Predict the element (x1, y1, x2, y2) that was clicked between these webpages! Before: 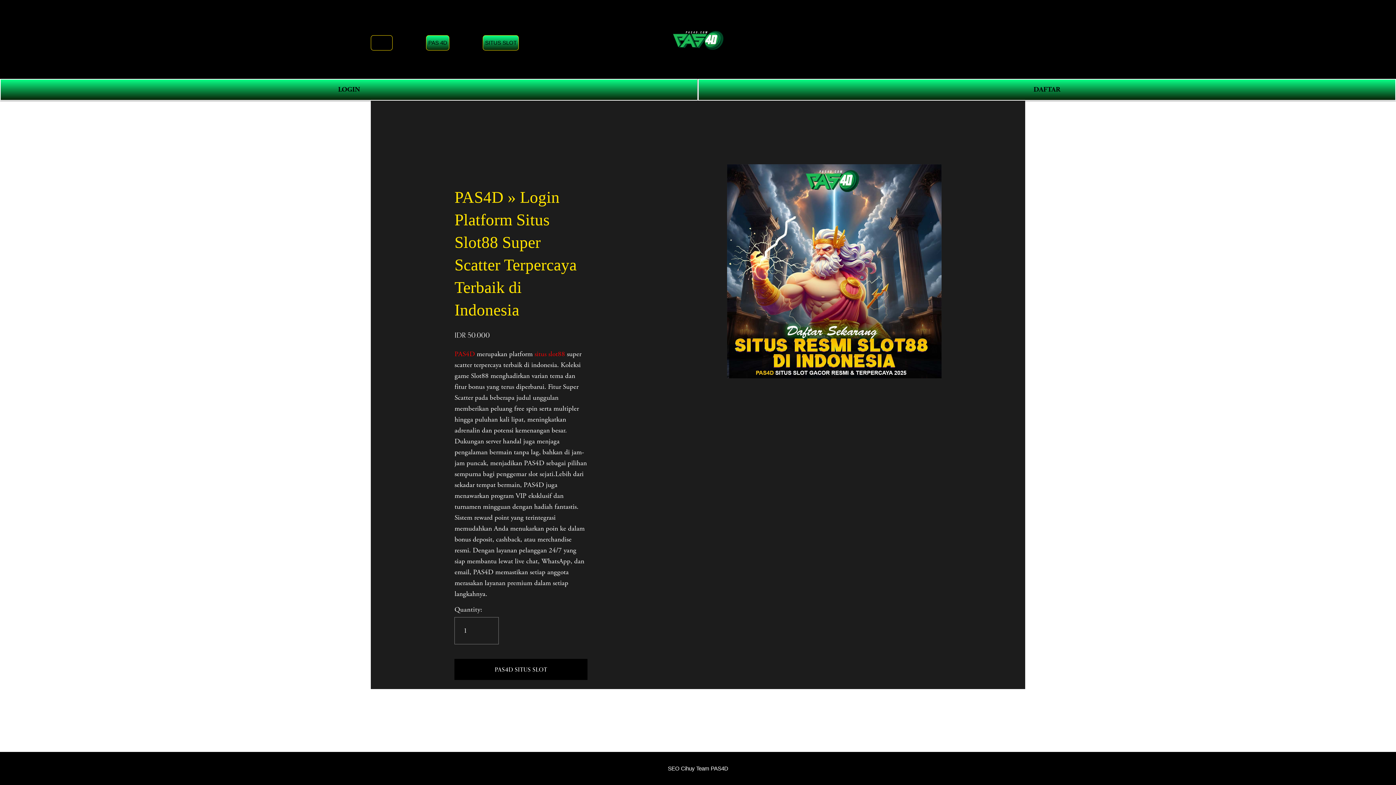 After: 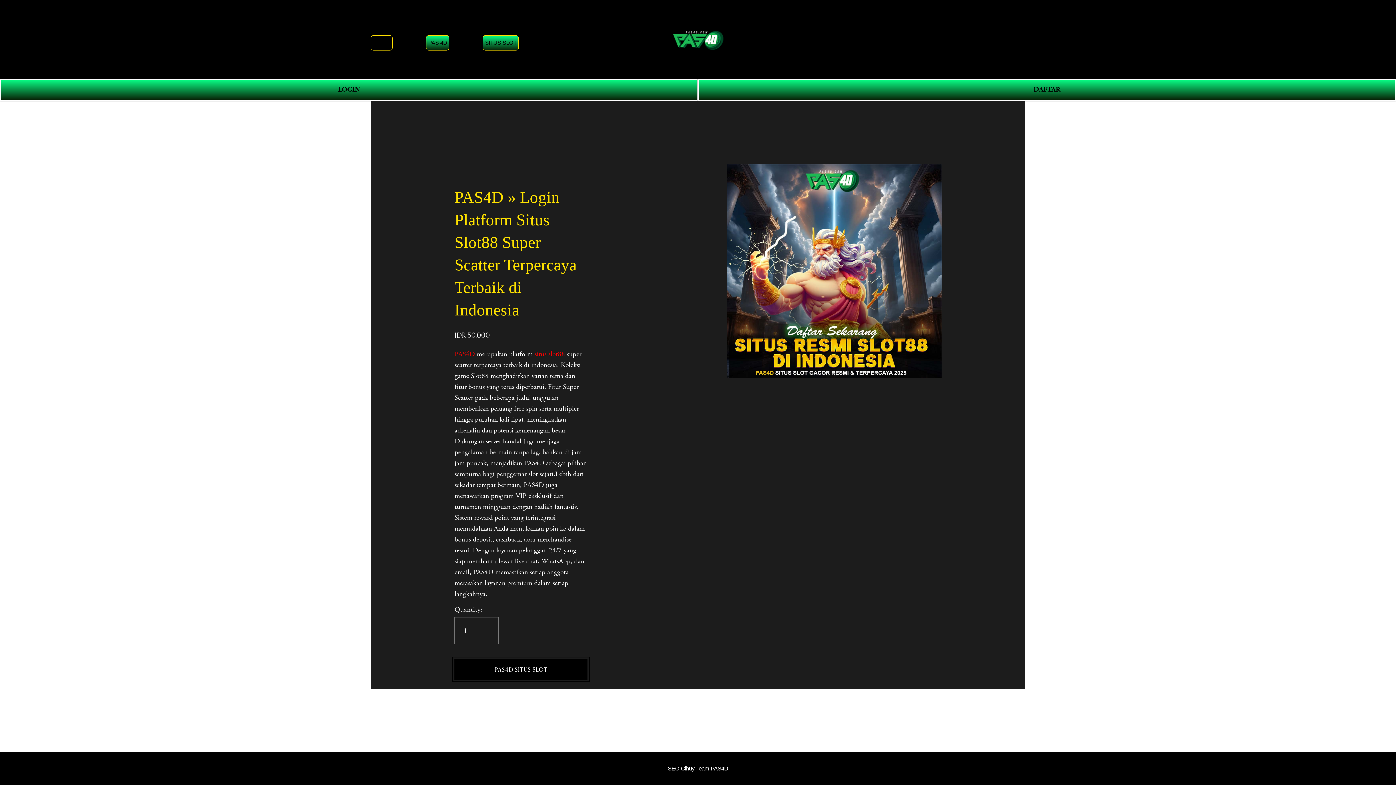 Action: bbox: (454, 665, 587, 674) label: PAS4D SITUS SLOT